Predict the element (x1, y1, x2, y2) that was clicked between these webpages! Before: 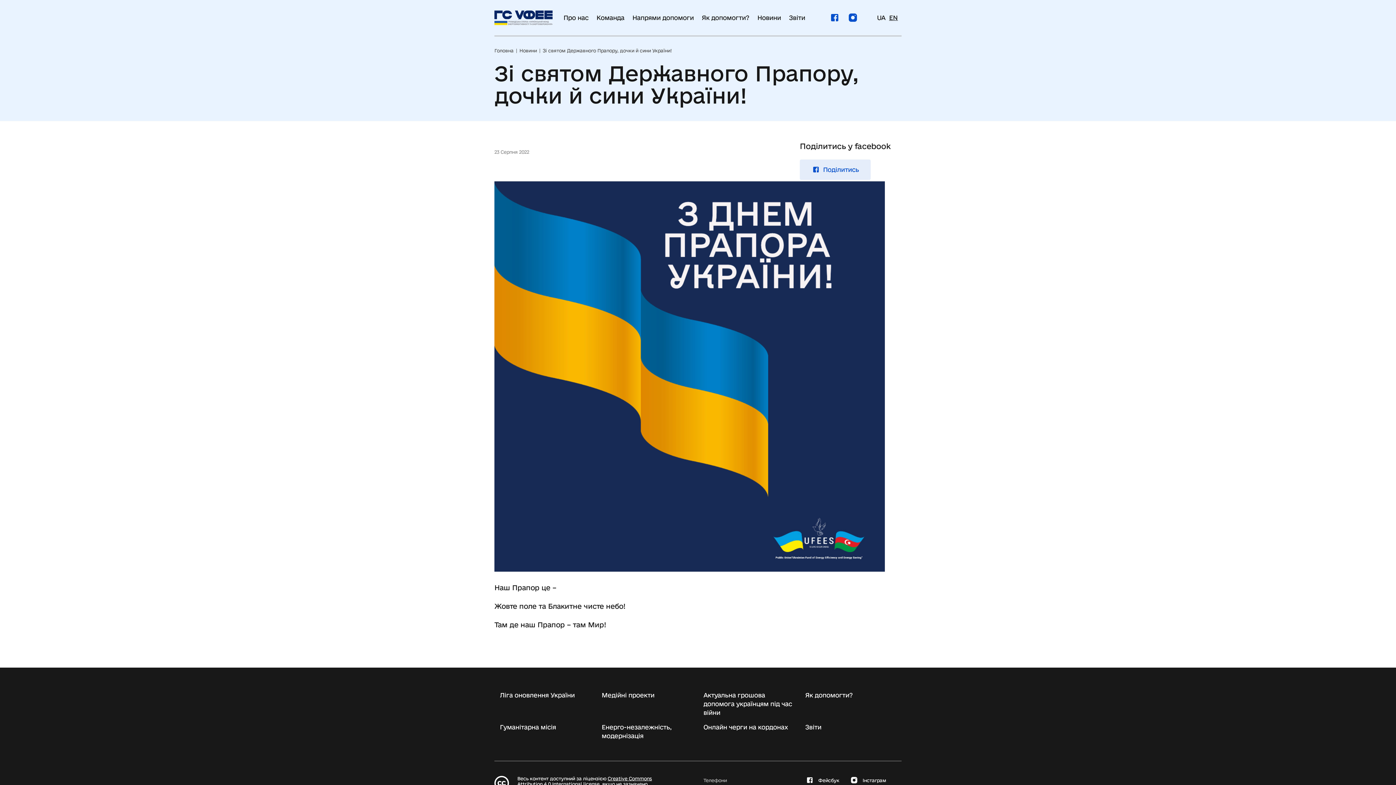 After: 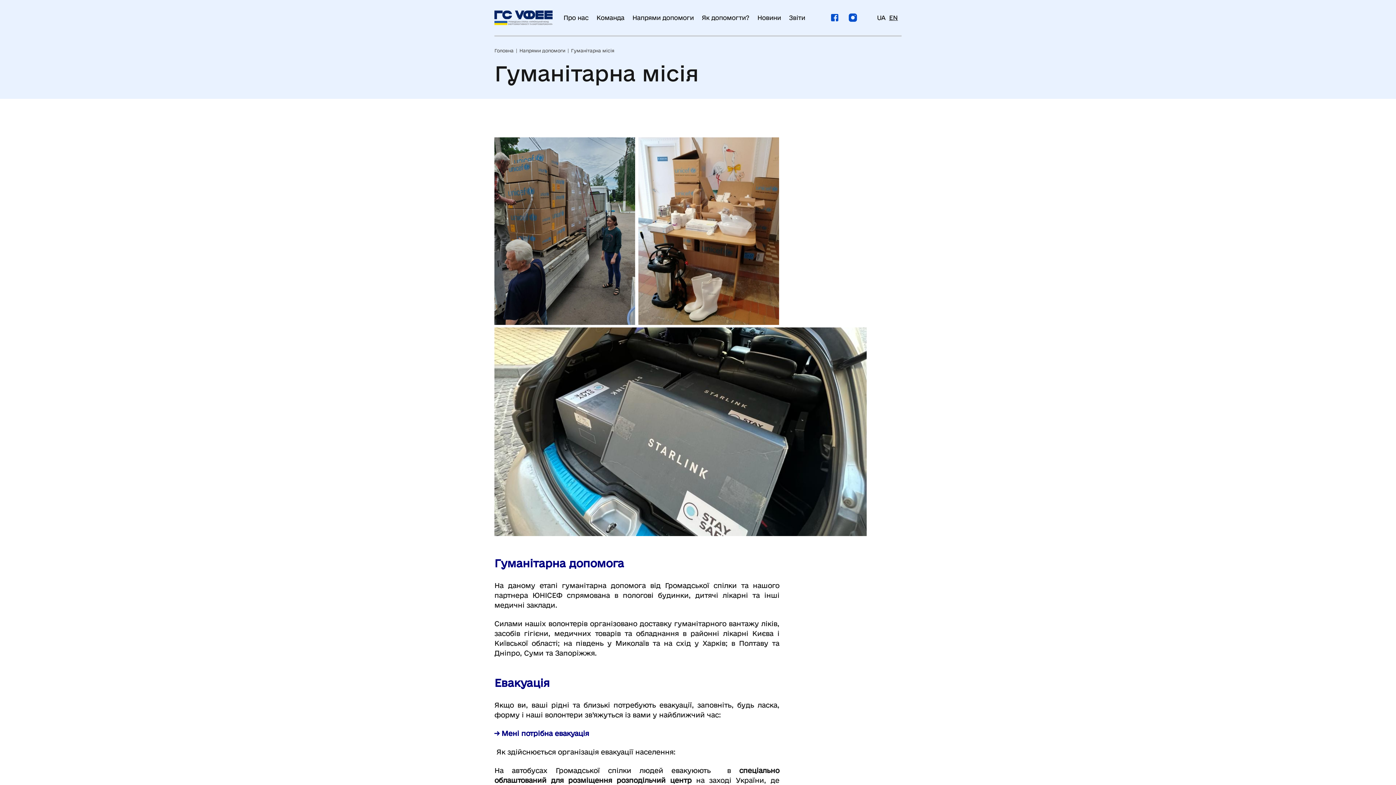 Action: bbox: (500, 723, 556, 732) label: Гуманітарна місія